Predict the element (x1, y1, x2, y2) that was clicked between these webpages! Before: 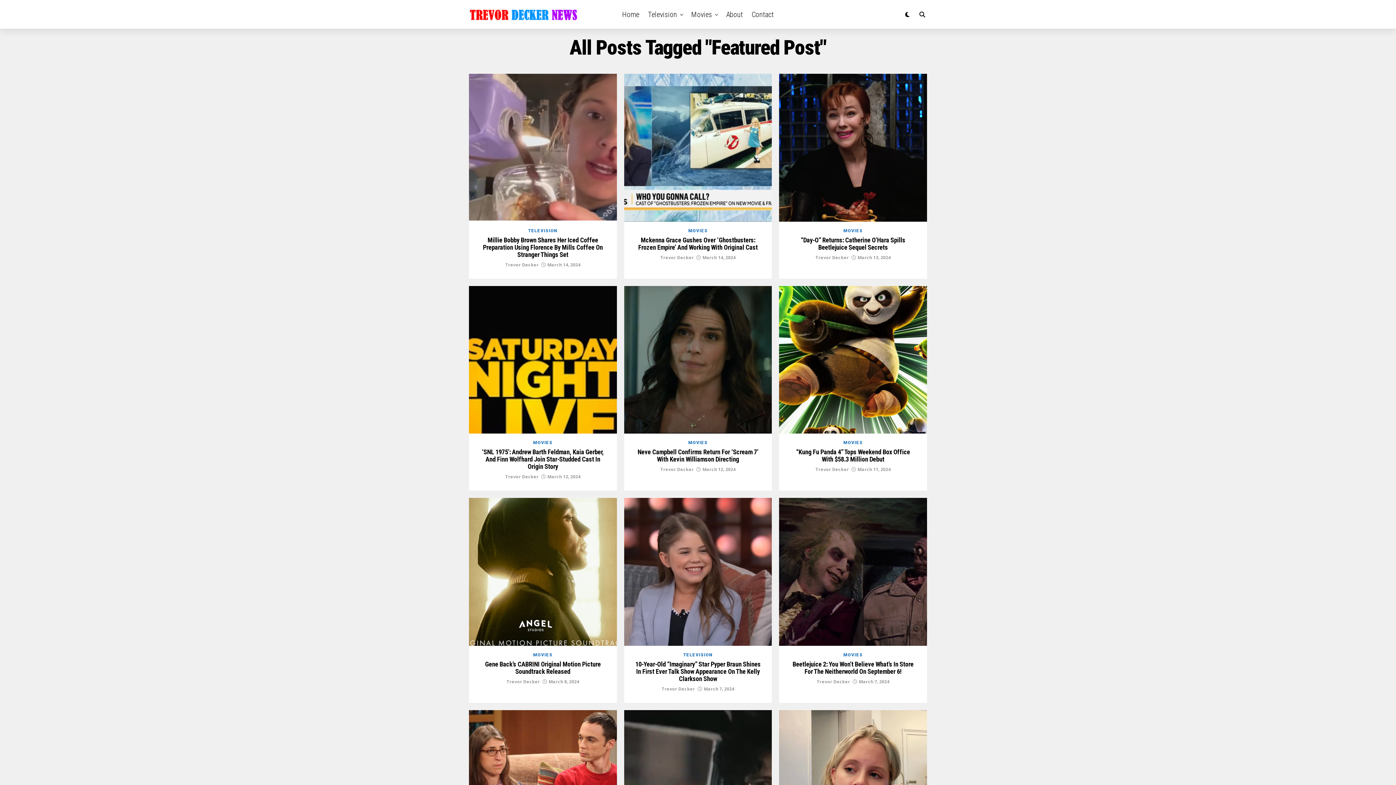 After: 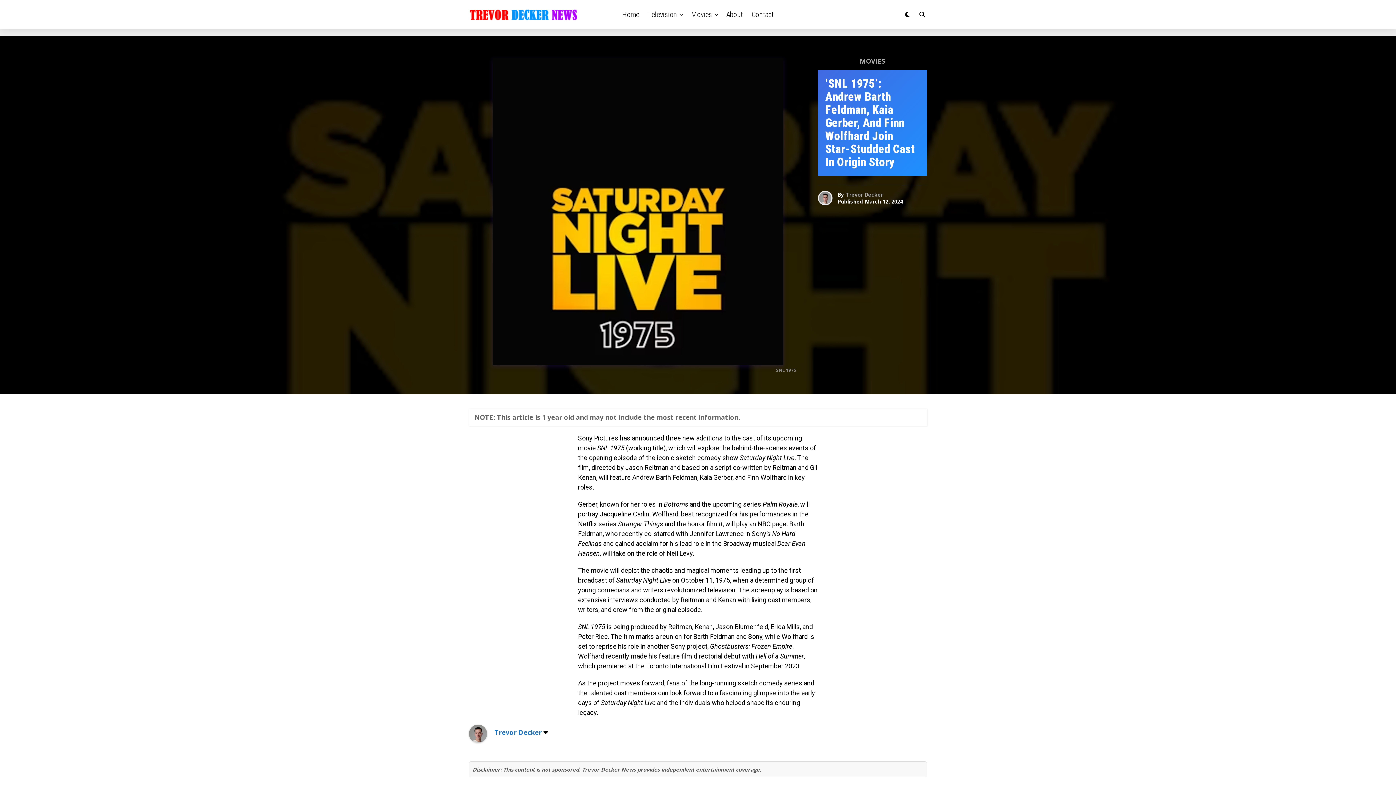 Action: label: ‘SNL 1975’: Andrew Barth Feldman, Kaia Gerber, And Finn Wolfhard Join Star-Studded Cast In Origin Story bbox: (482, 448, 604, 471)